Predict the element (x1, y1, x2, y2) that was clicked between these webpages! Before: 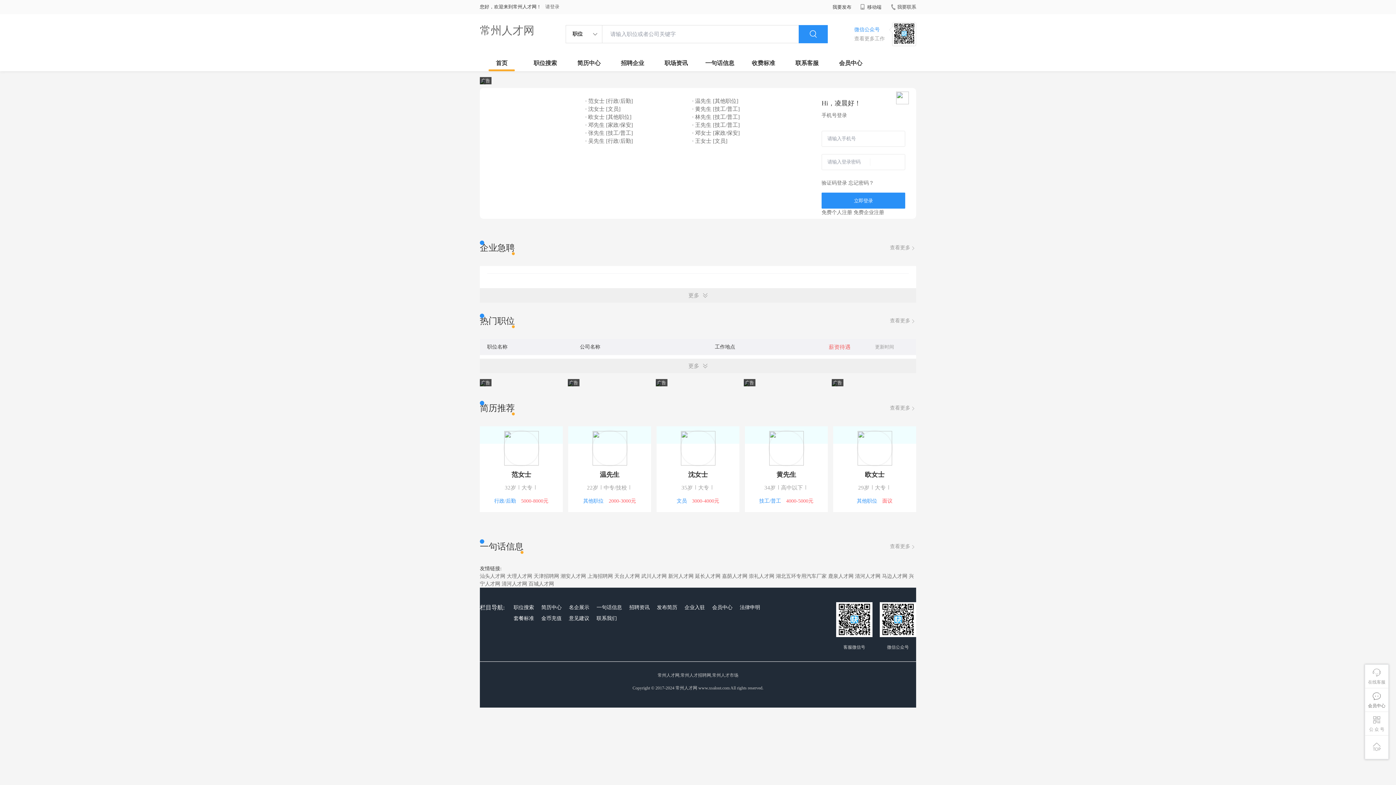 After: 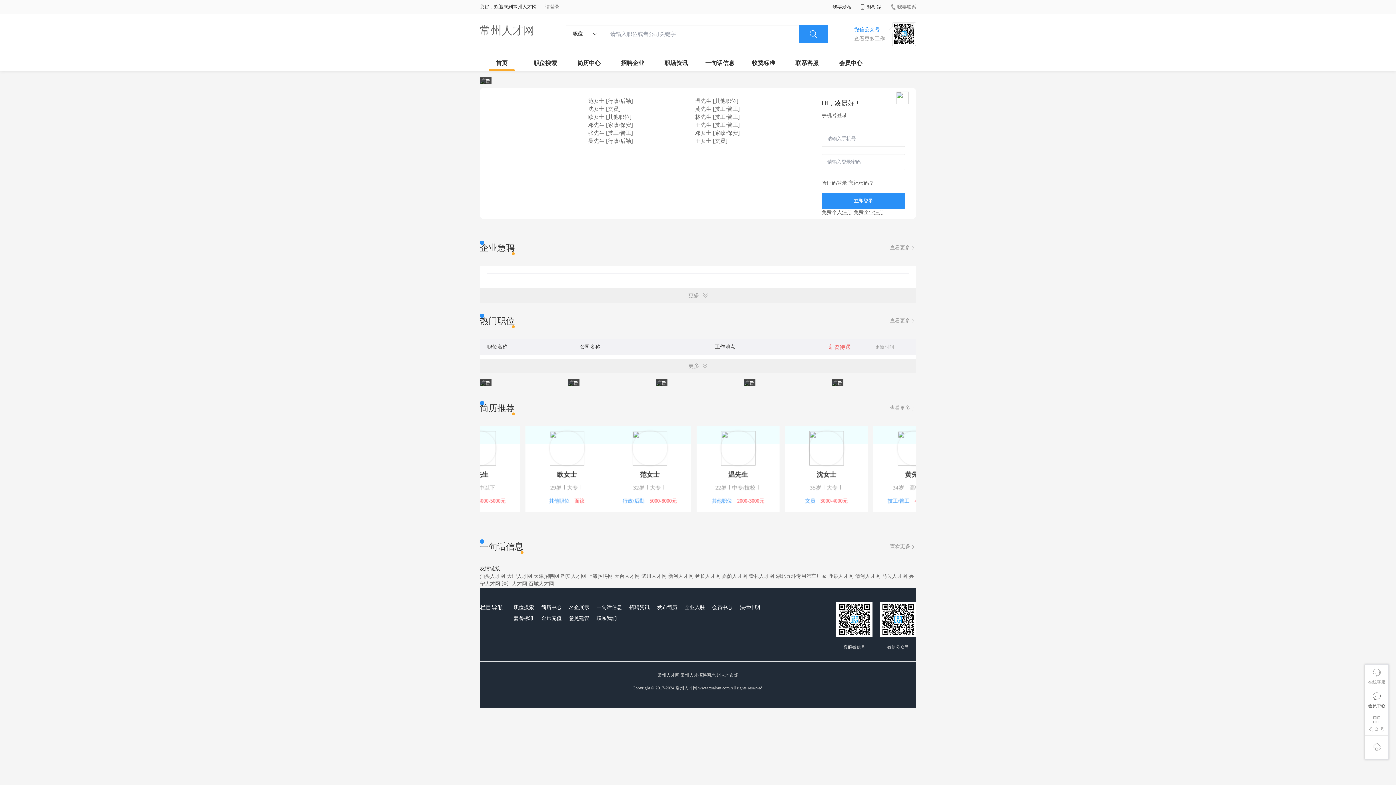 Action: bbox: (722, 573, 747, 579) label: 嘉荫人才网